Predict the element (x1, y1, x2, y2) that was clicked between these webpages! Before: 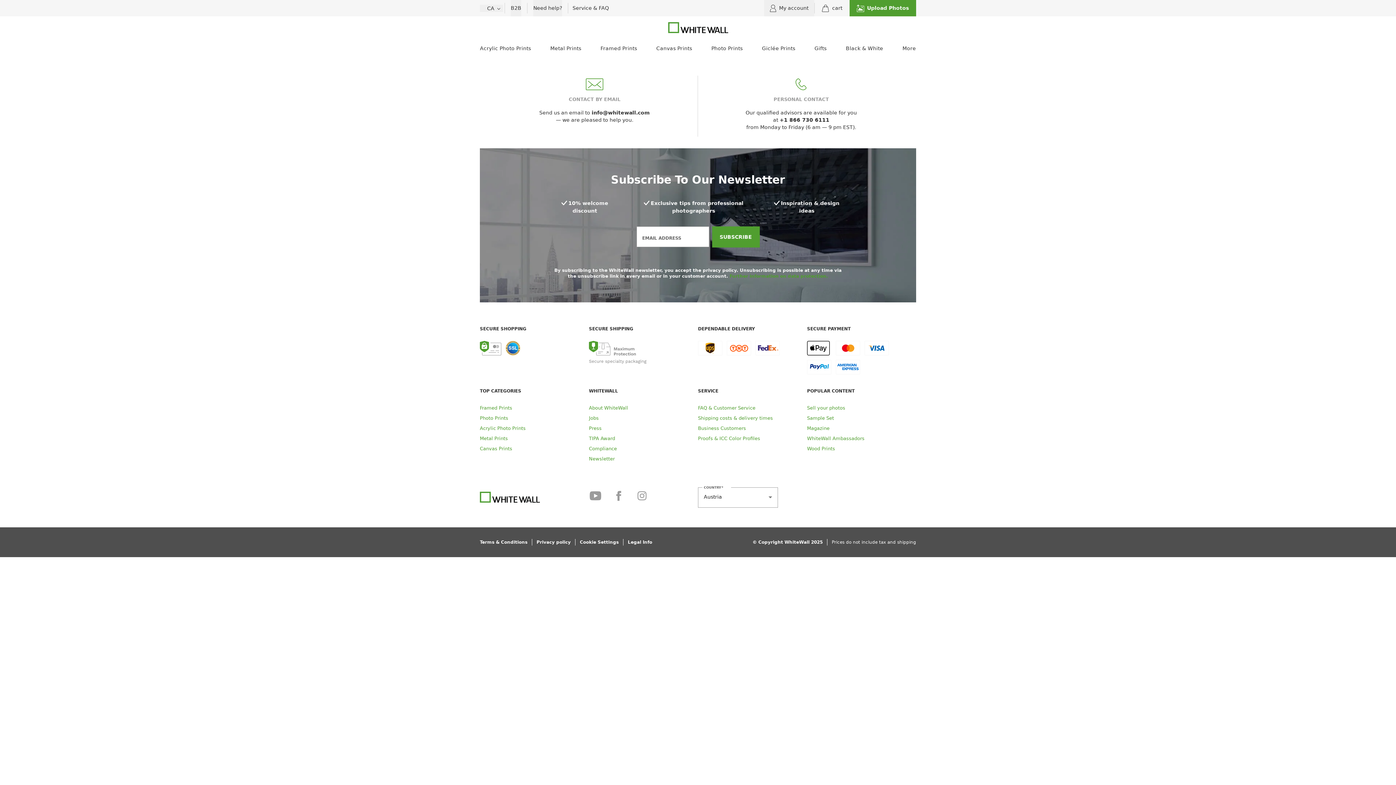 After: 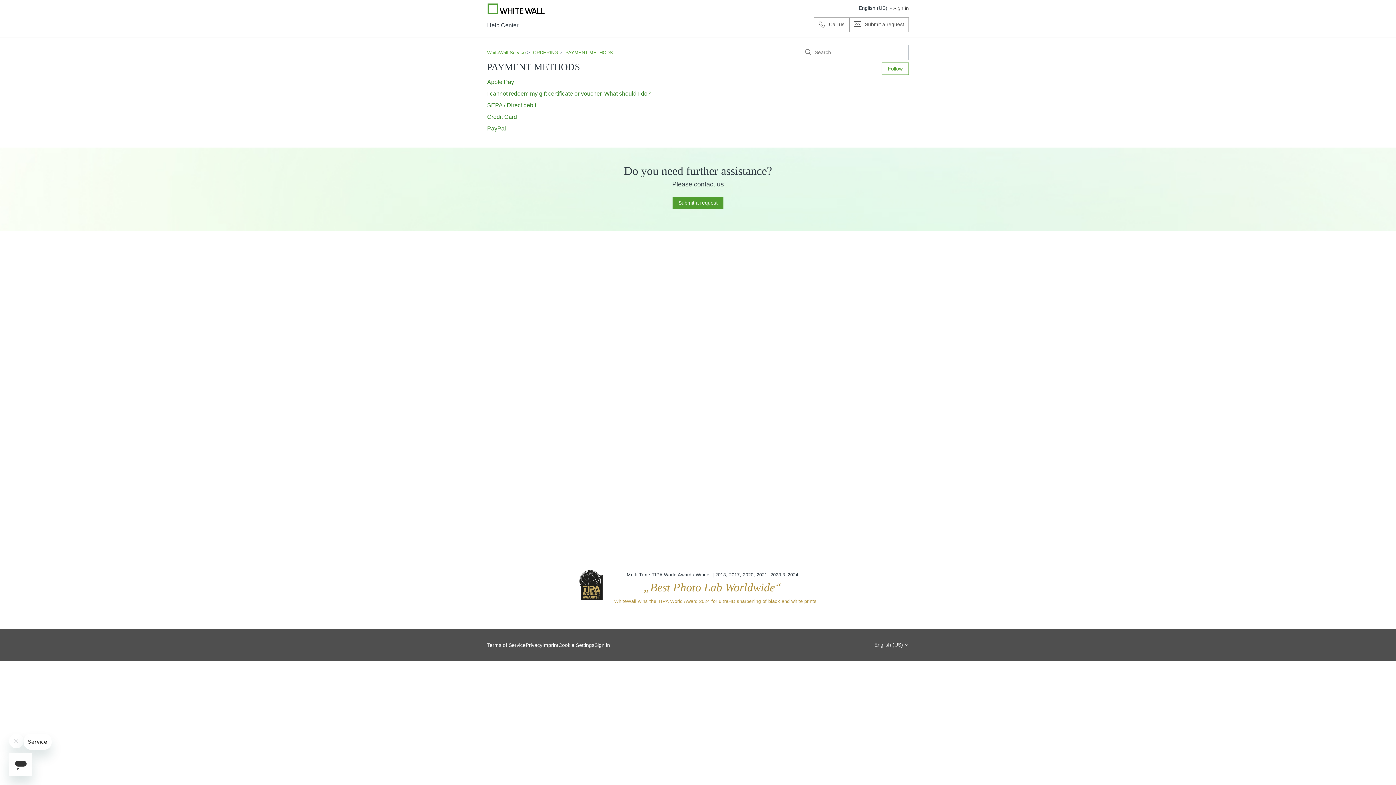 Action: bbox: (807, 340, 889, 374)